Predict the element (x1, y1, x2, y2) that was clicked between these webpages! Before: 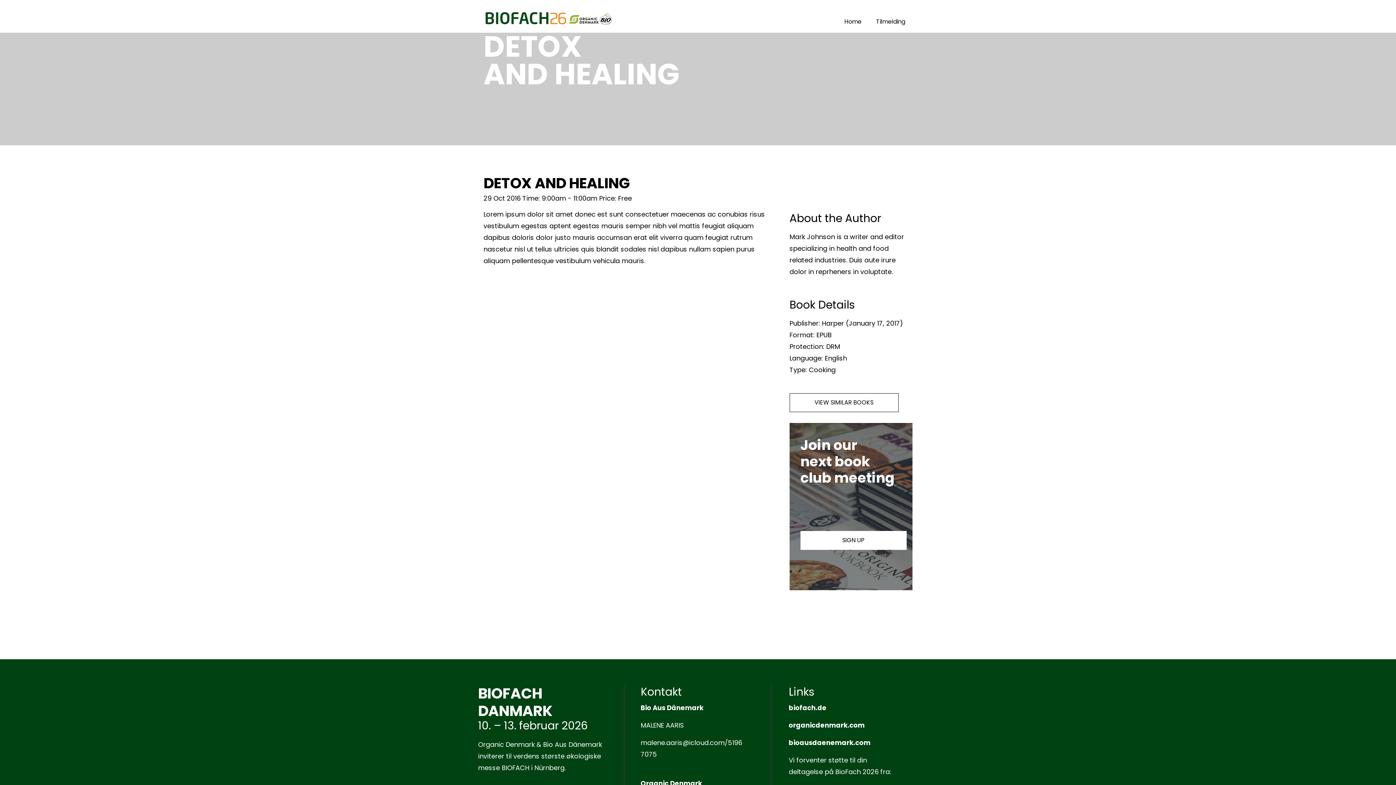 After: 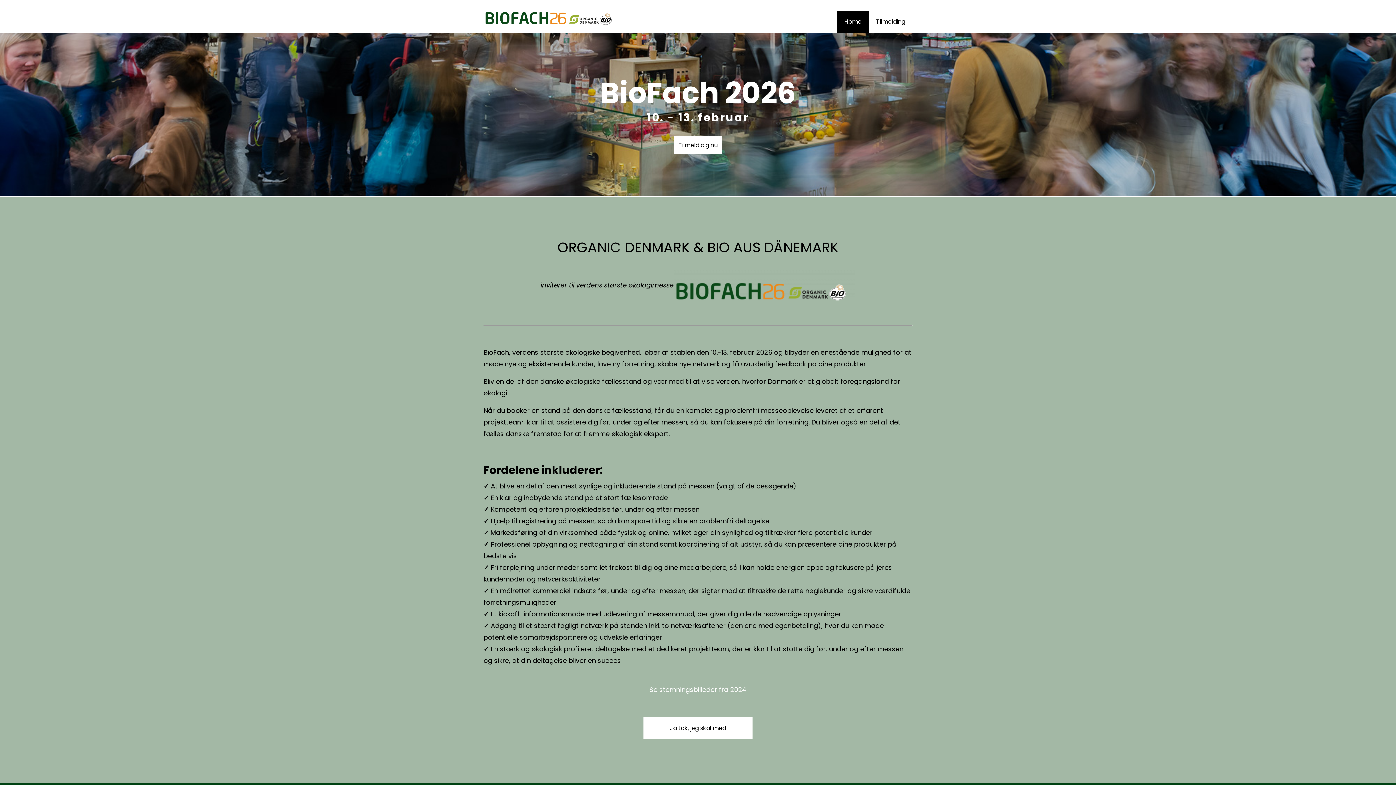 Action: bbox: (837, 10, 869, 32) label: Home